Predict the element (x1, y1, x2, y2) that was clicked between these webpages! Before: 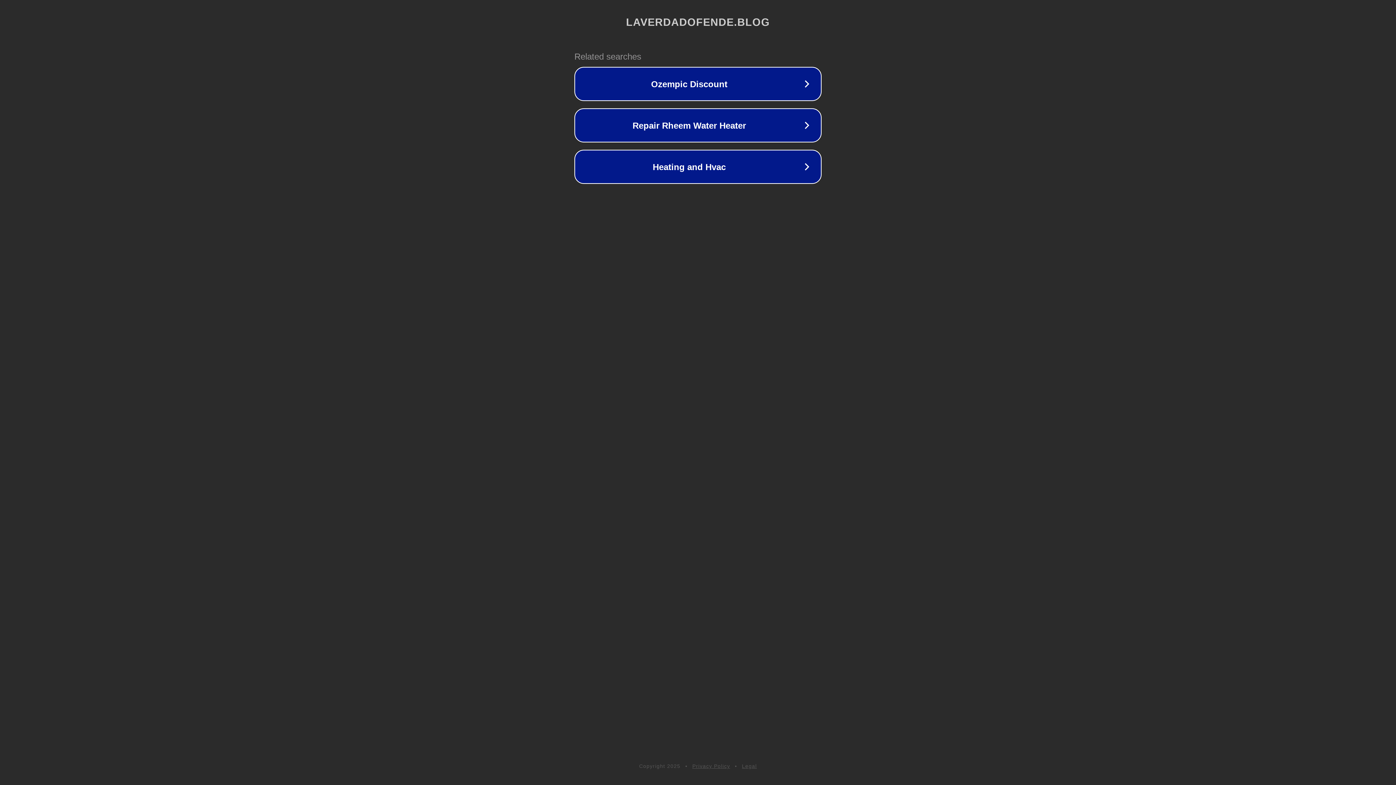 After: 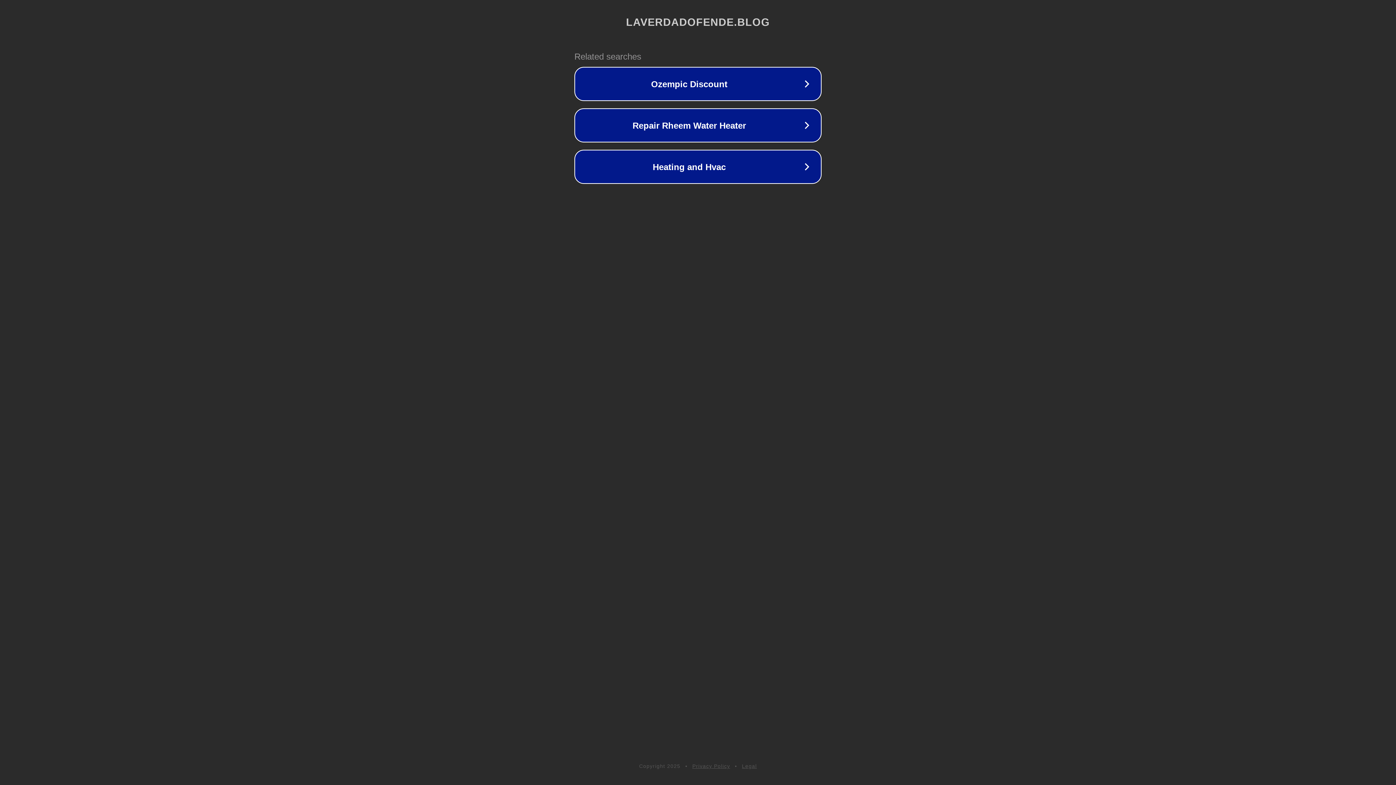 Action: label: Legal bbox: (742, 763, 757, 769)